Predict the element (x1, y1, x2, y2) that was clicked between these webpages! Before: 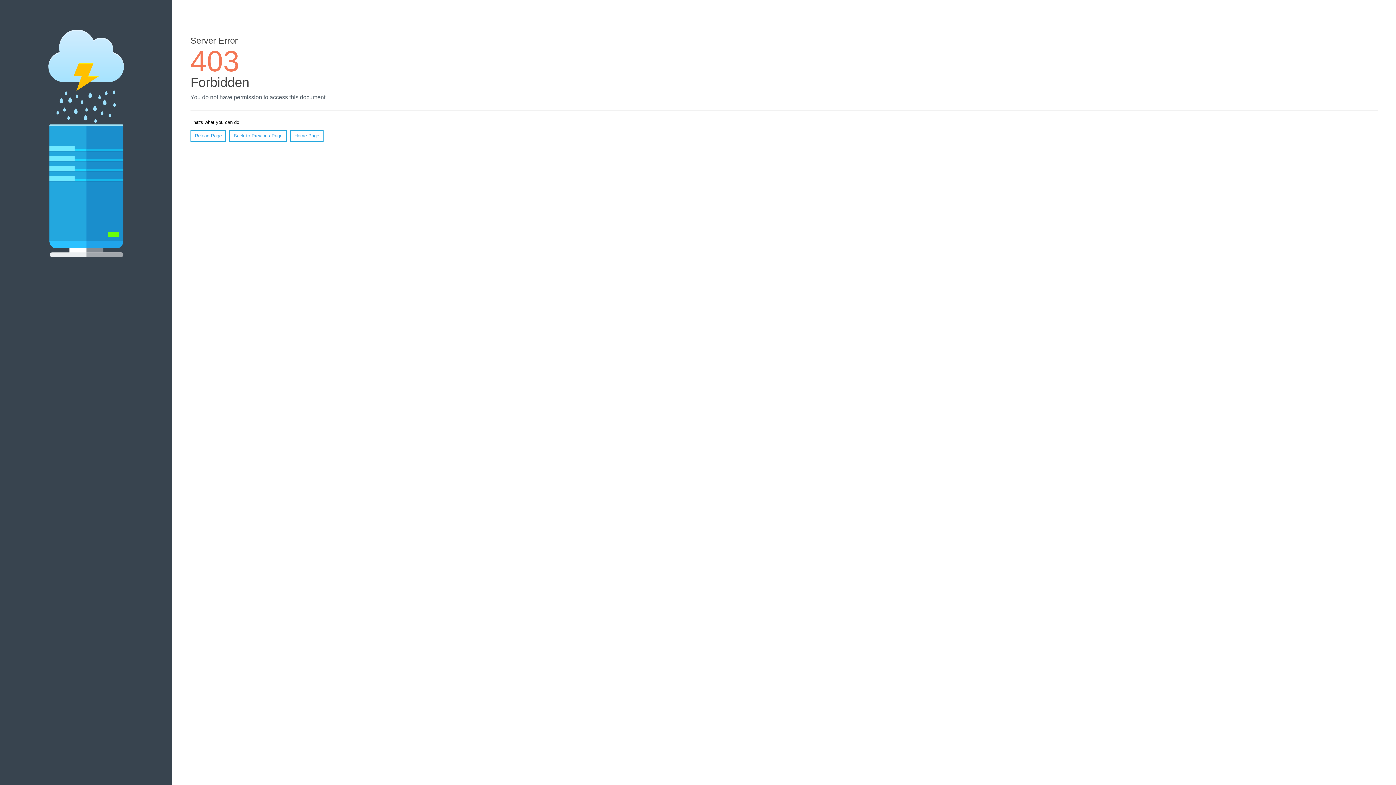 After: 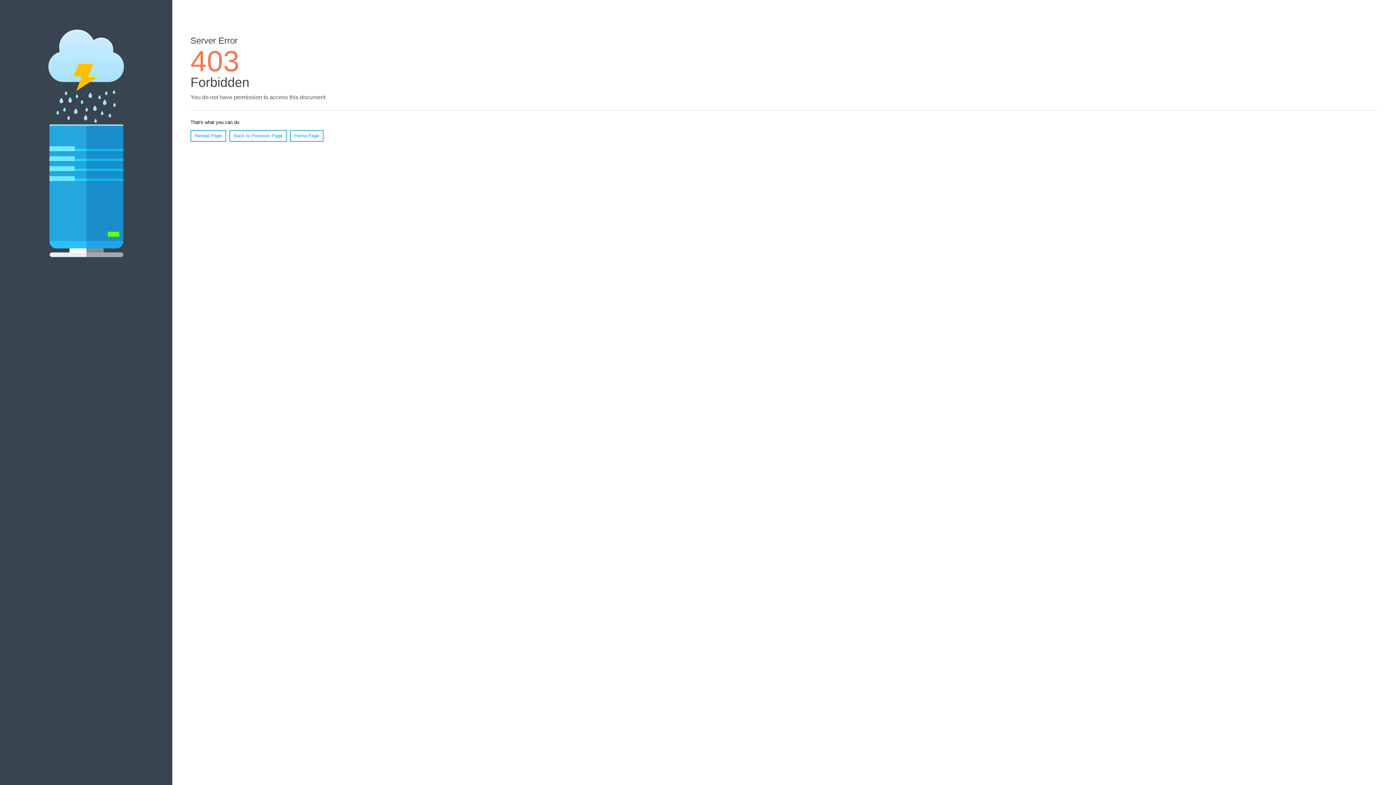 Action: label: Home Page bbox: (290, 130, 323, 141)